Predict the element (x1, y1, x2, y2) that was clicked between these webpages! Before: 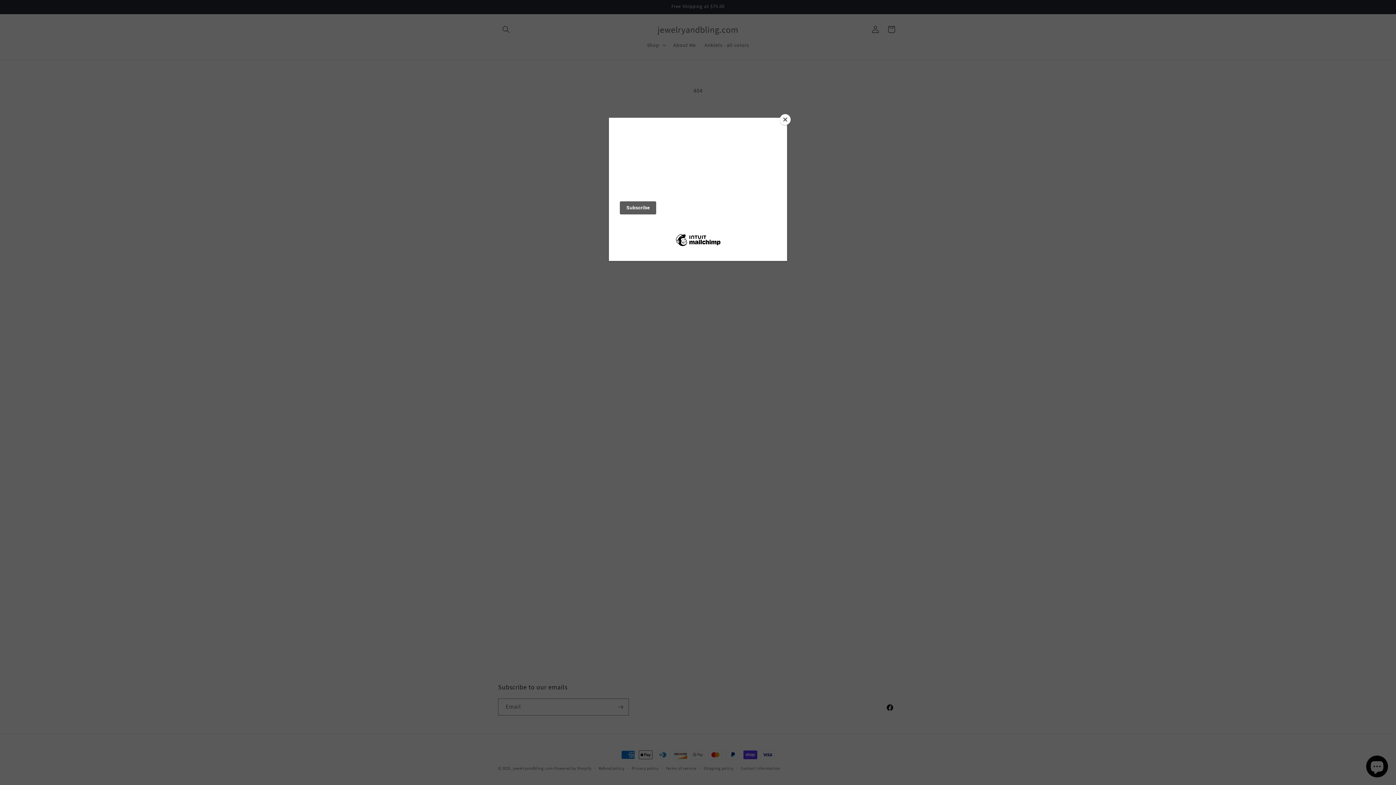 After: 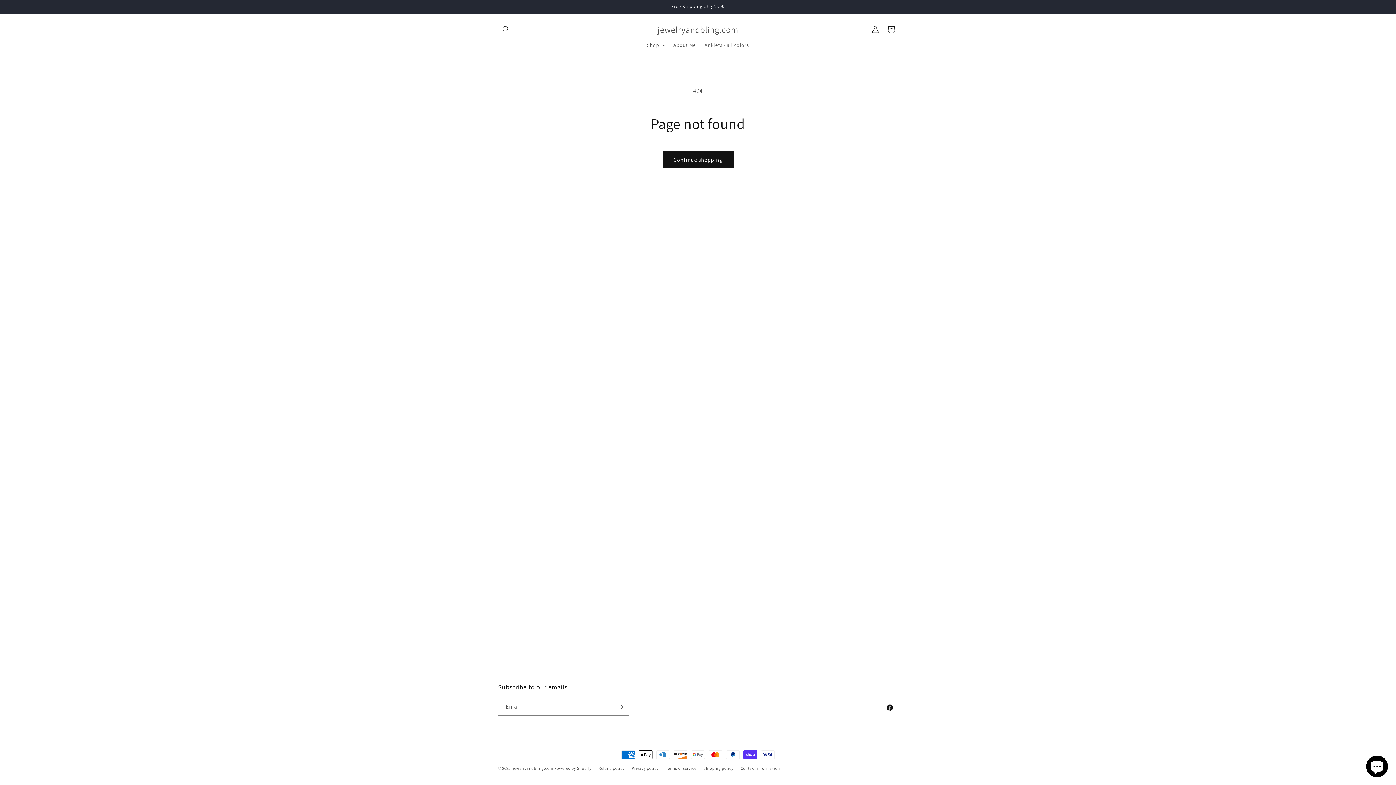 Action: label: Close bbox: (780, 114, 790, 125)